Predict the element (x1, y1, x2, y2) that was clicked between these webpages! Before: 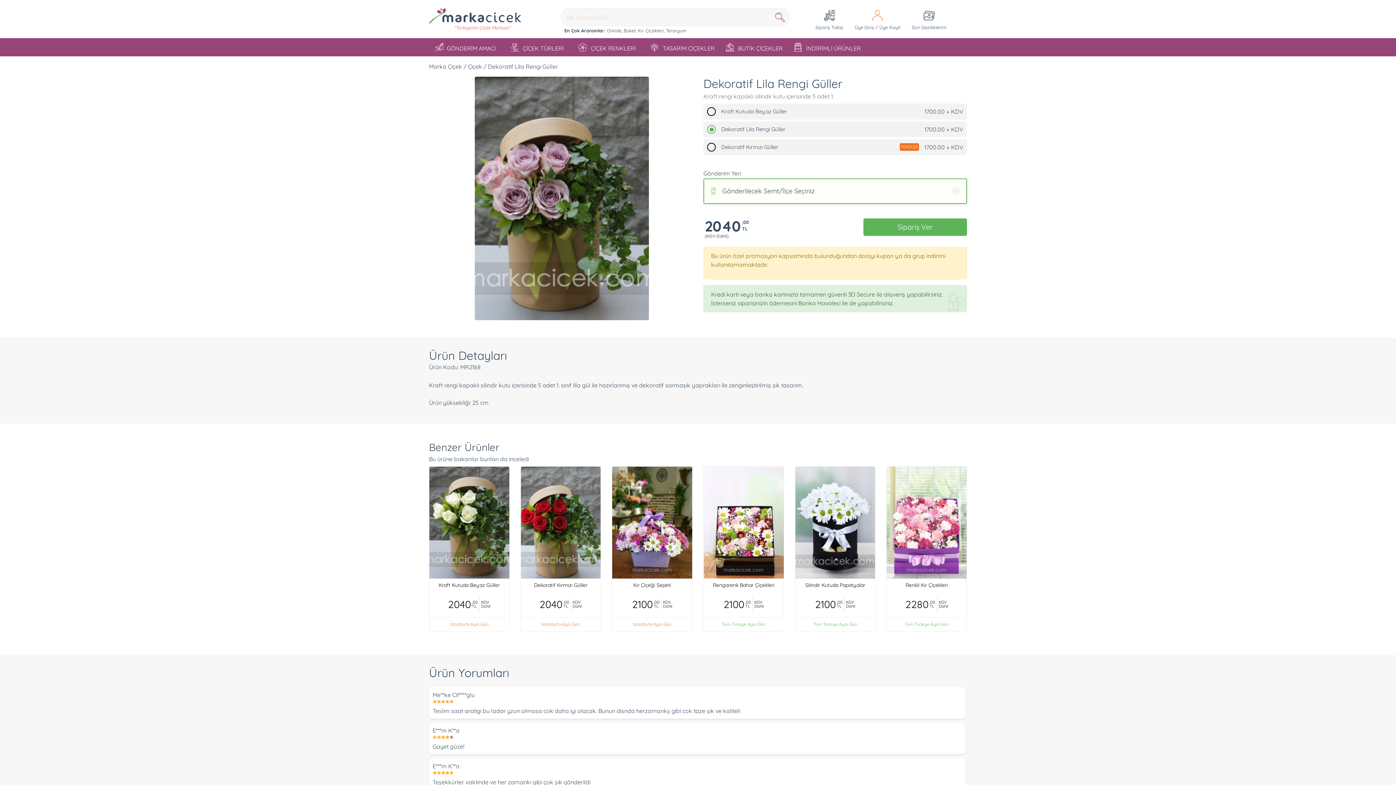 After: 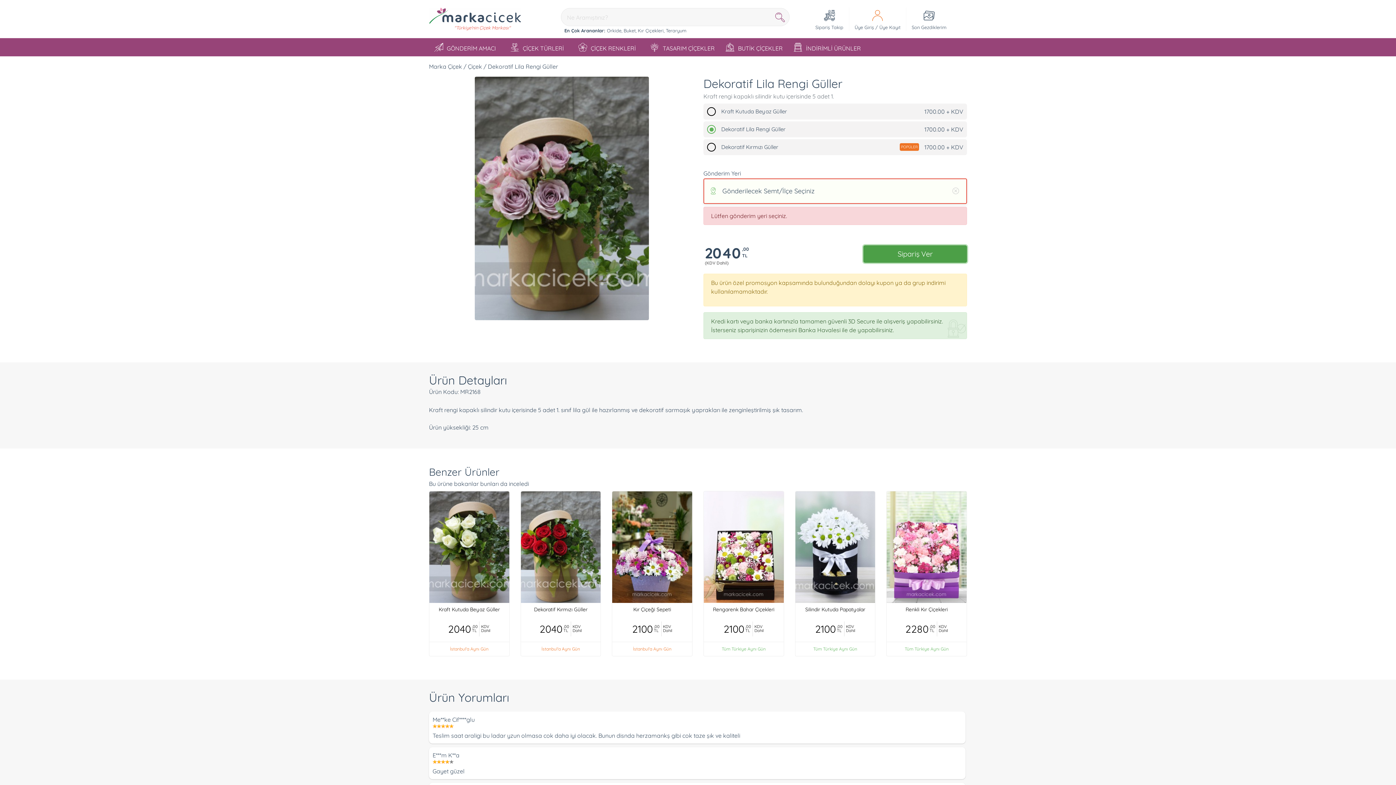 Action: label: Sipariş Ver bbox: (863, 218, 967, 235)